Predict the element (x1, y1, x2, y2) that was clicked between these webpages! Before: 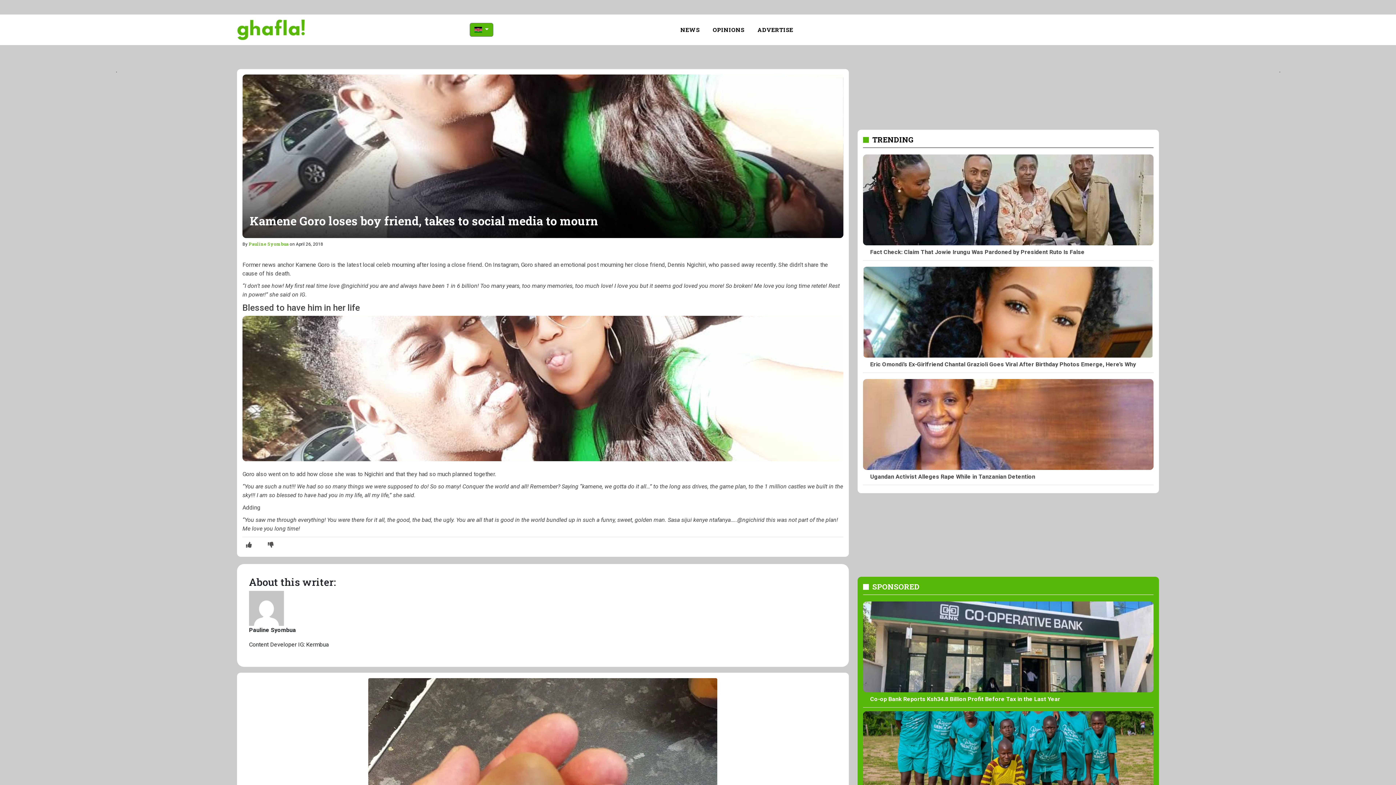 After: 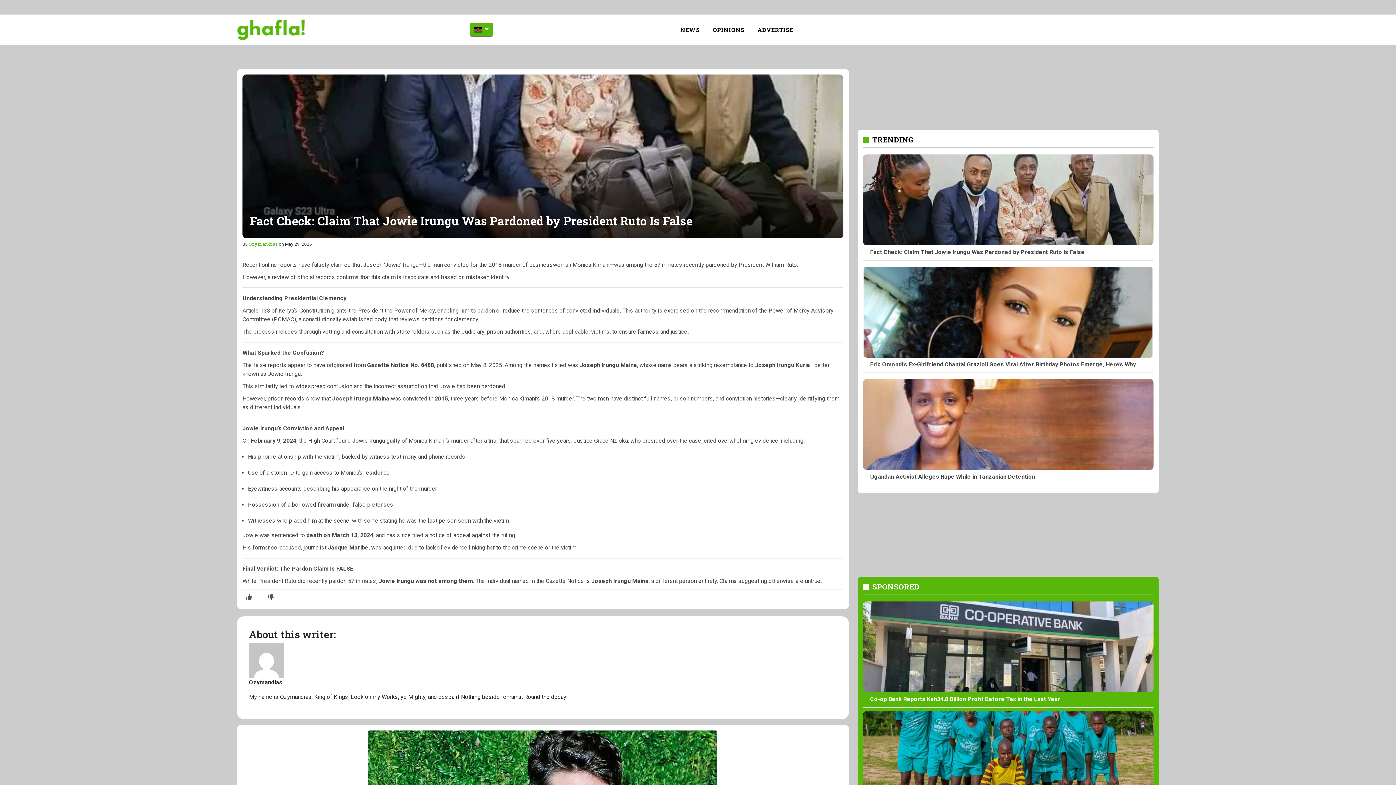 Action: label: Fact Check: Claim That Jowie Irungu Was Pardoned by President Ruto Is False bbox: (863, 154, 1153, 256)